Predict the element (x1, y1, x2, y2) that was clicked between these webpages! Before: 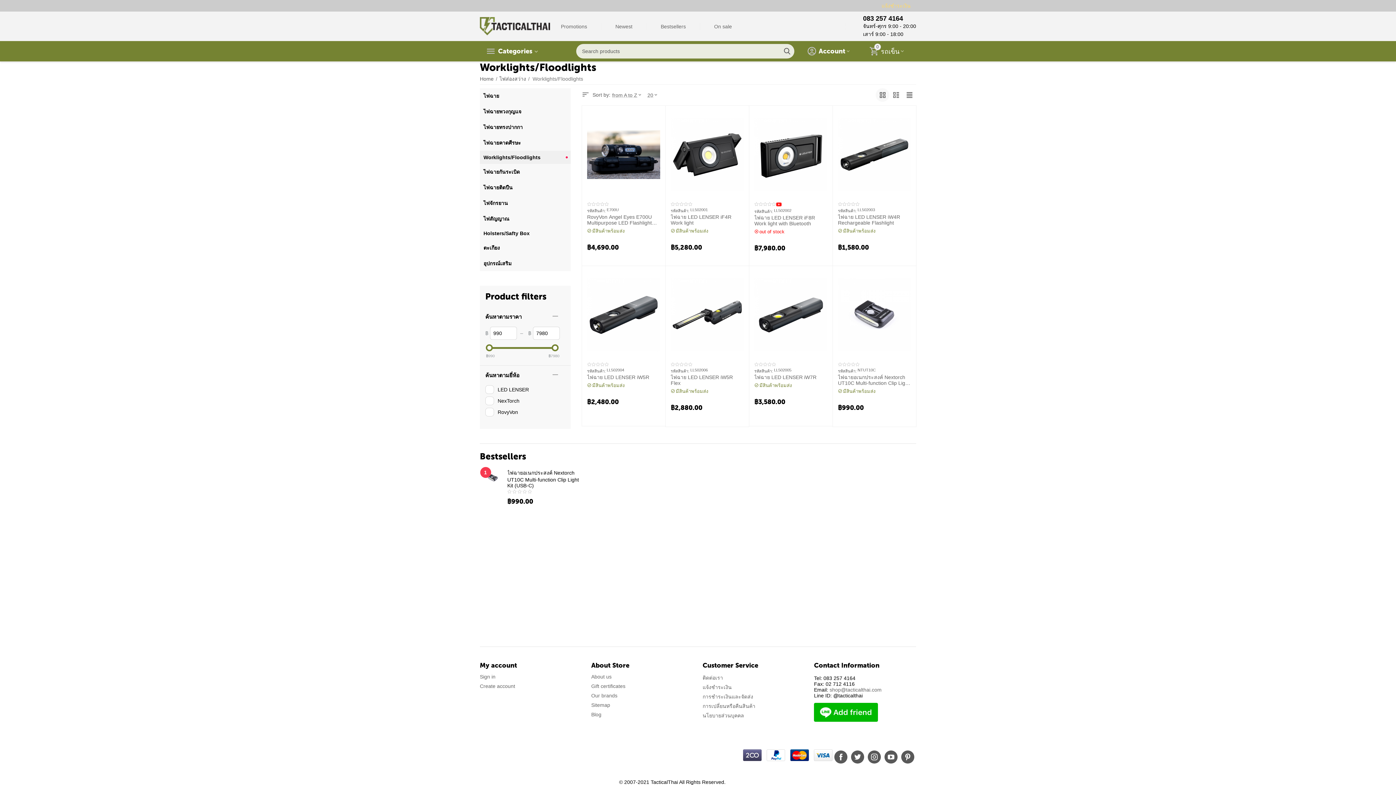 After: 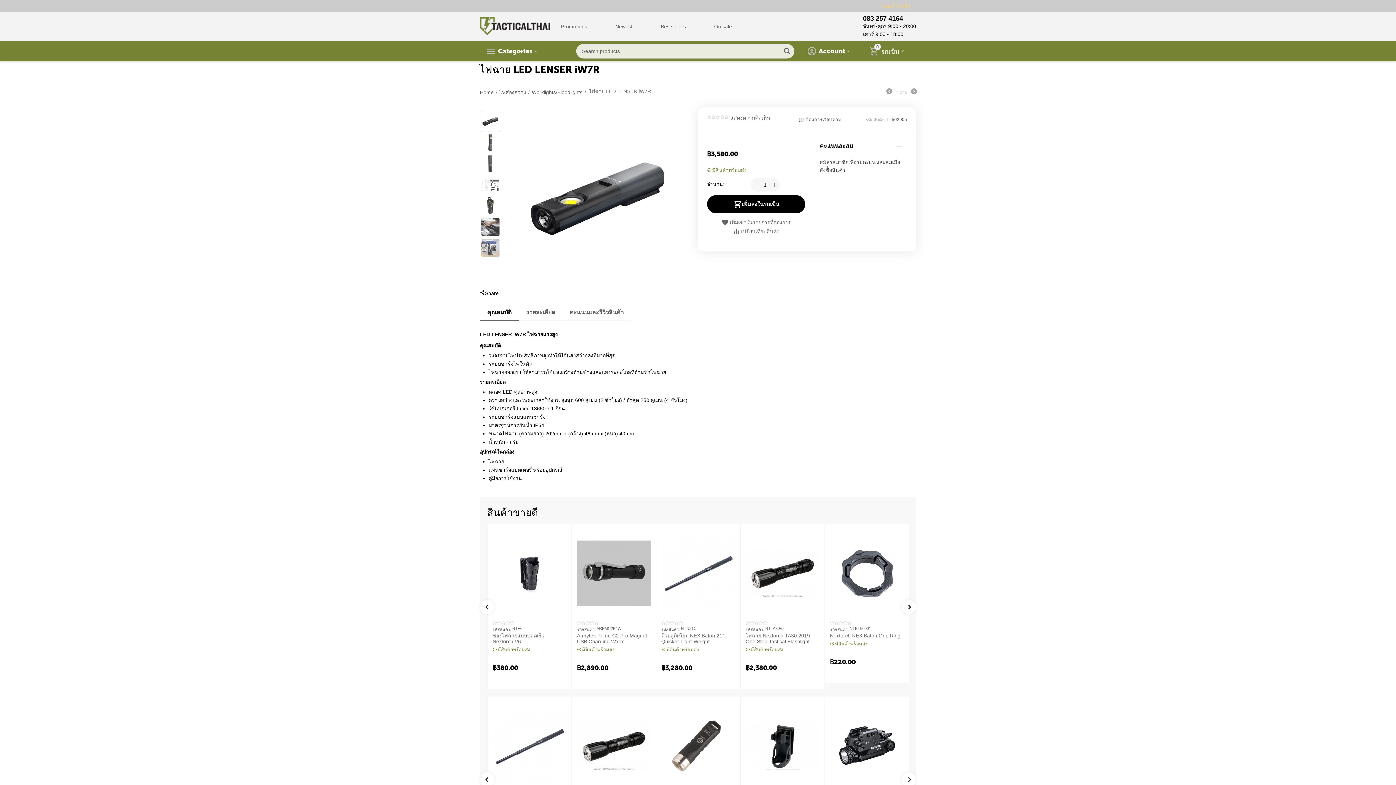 Action: bbox: (754, 271, 827, 358)